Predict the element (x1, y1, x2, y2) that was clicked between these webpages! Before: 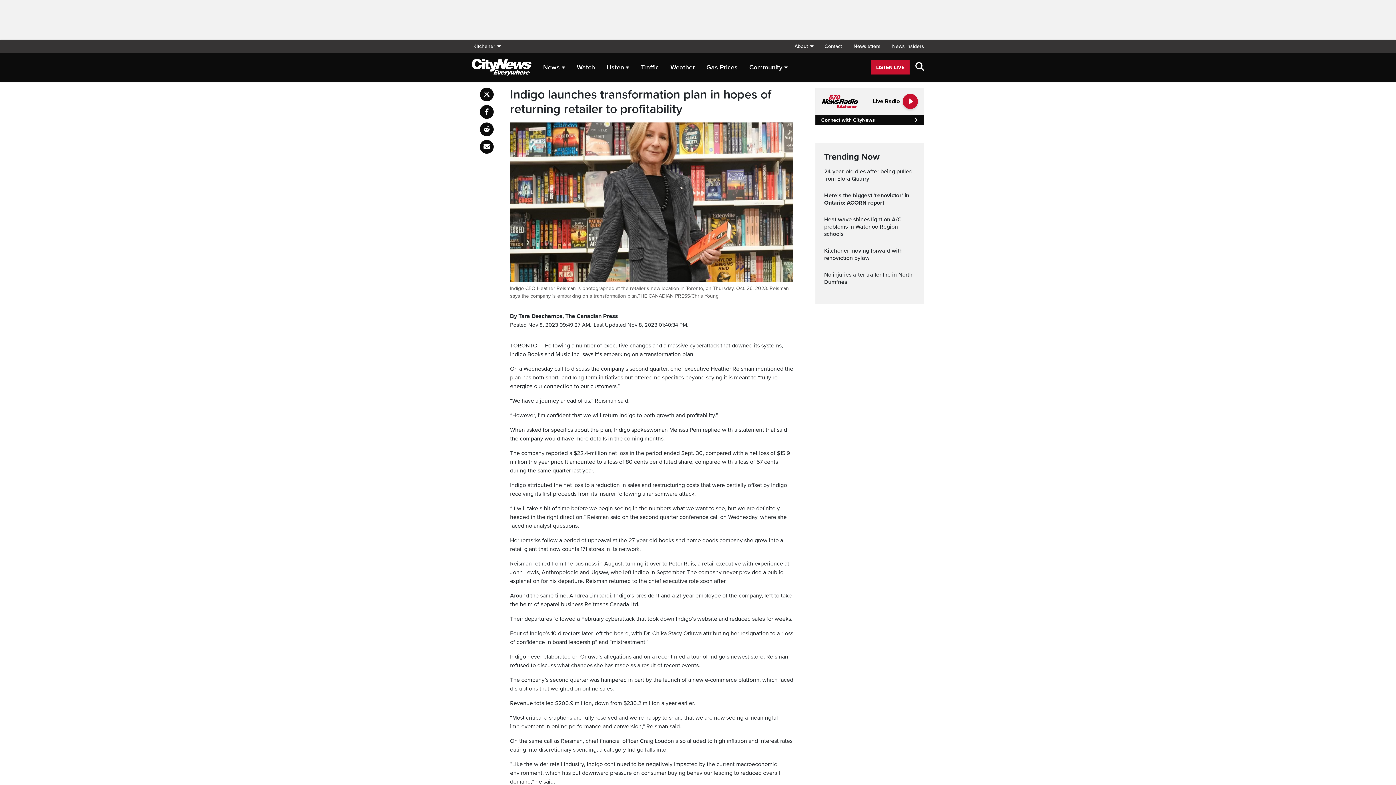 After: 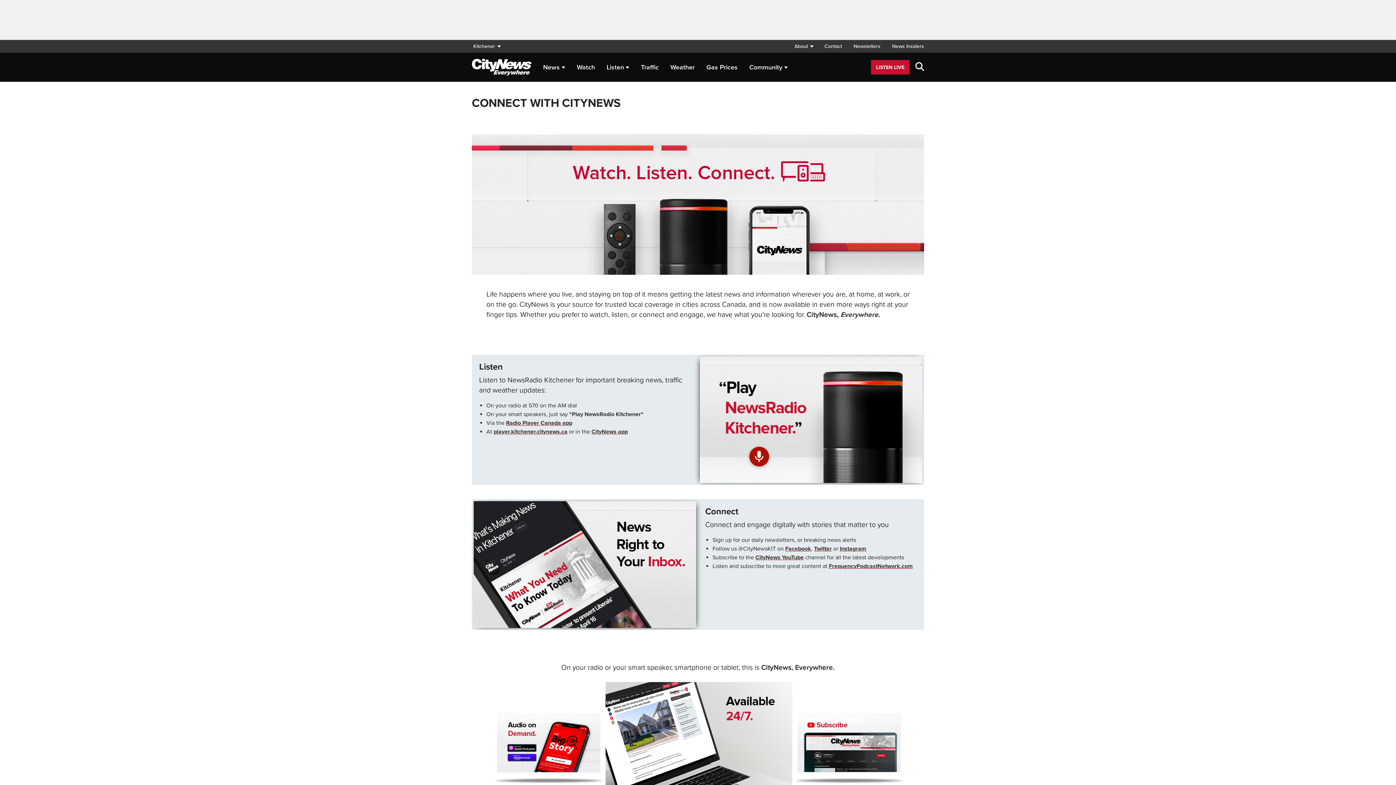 Action: label: Connect with CityNews bbox: (815, 114, 924, 125)